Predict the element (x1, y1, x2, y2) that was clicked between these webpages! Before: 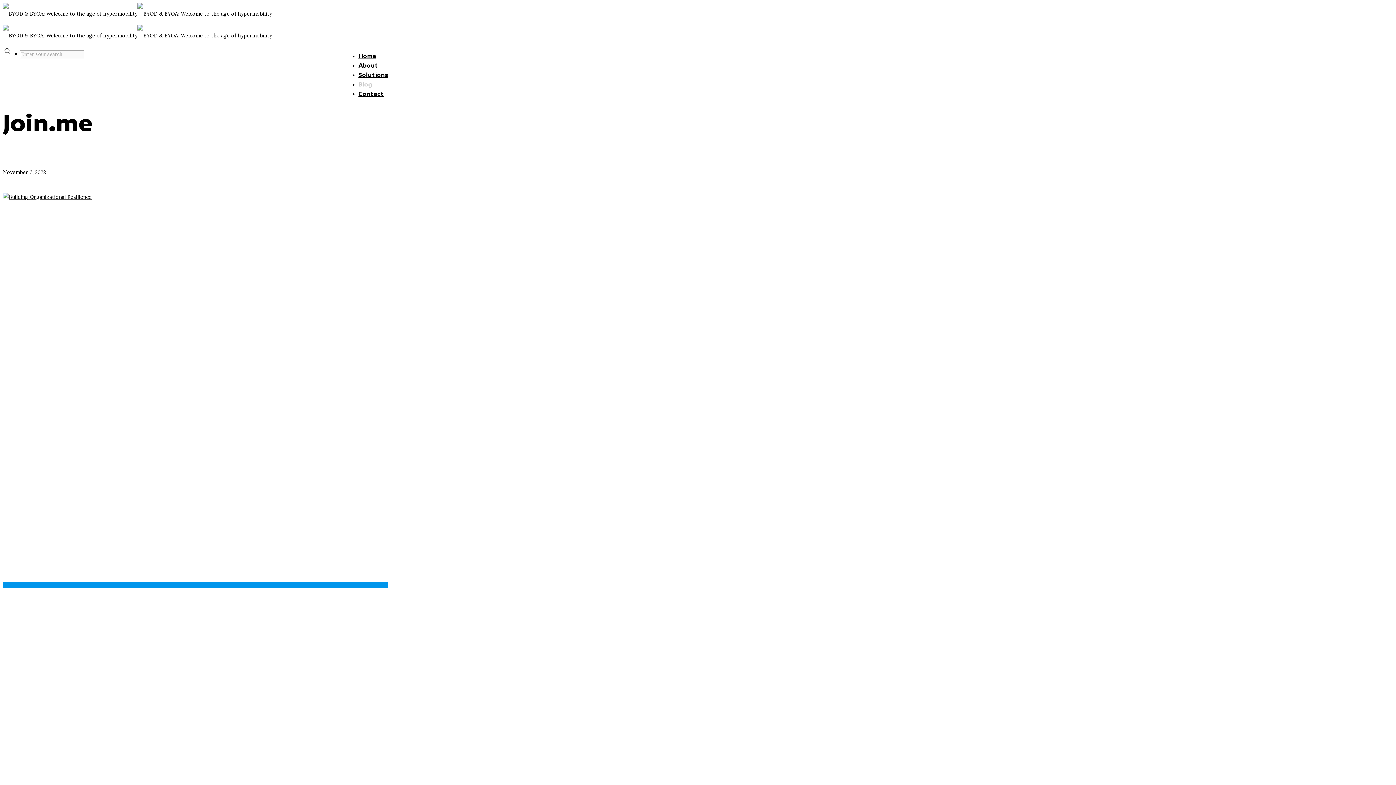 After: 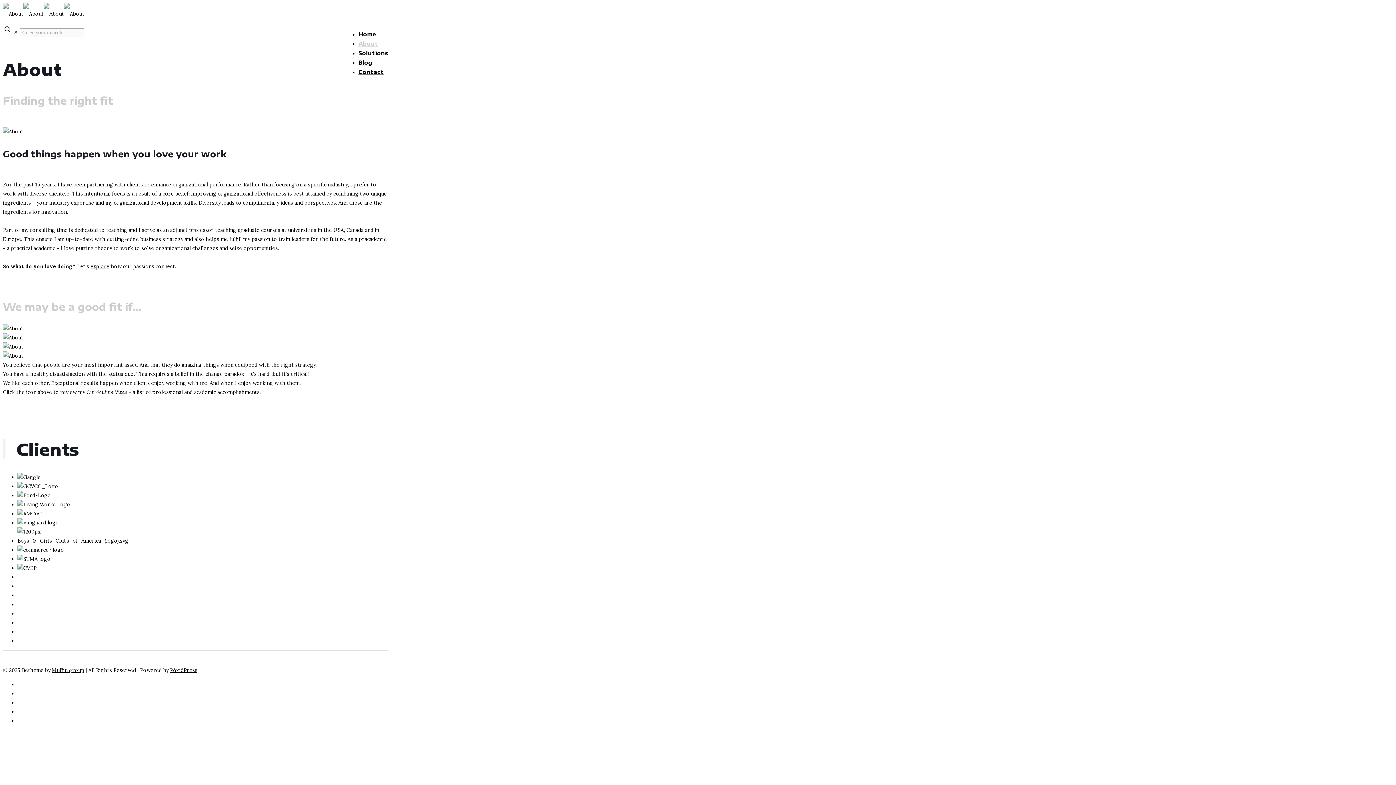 Action: label: About bbox: (358, 56, 378, 74)